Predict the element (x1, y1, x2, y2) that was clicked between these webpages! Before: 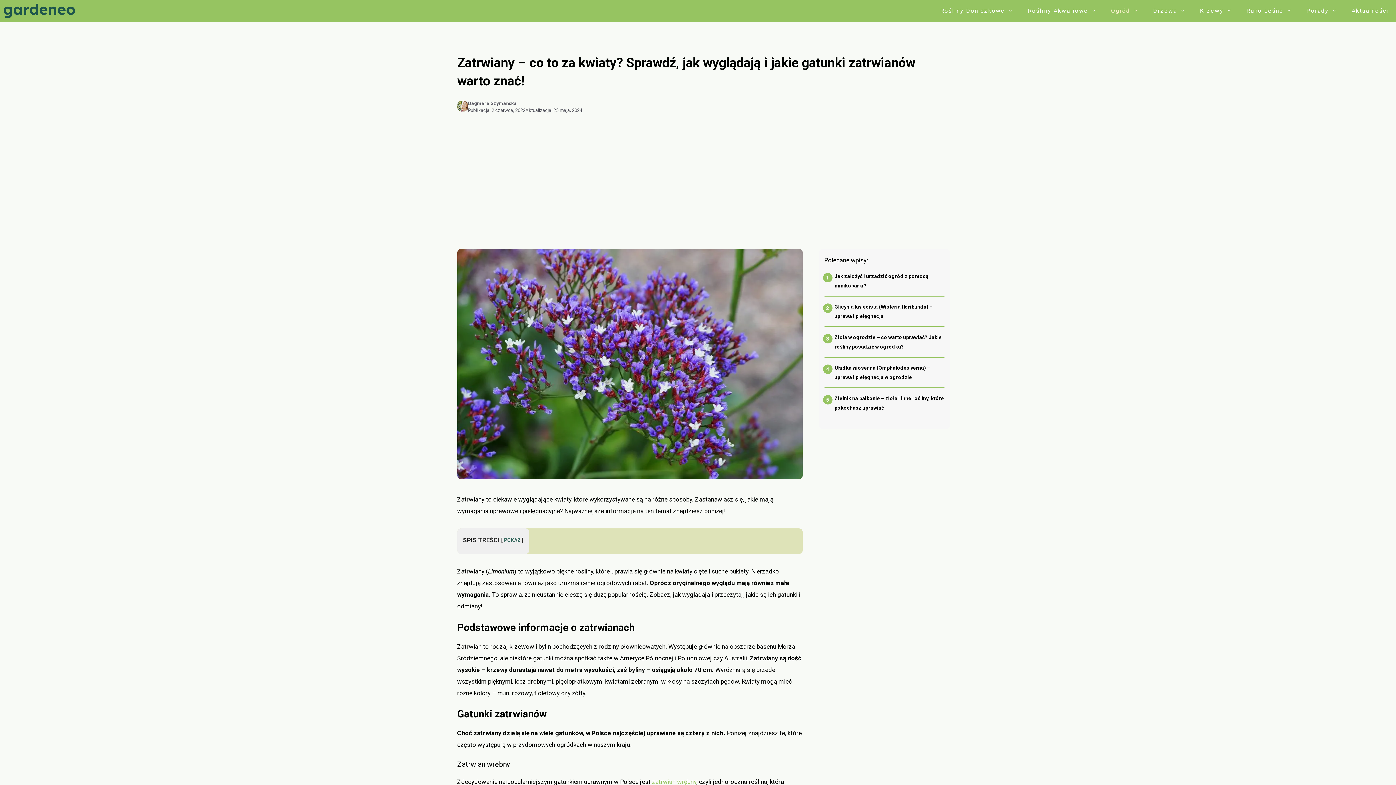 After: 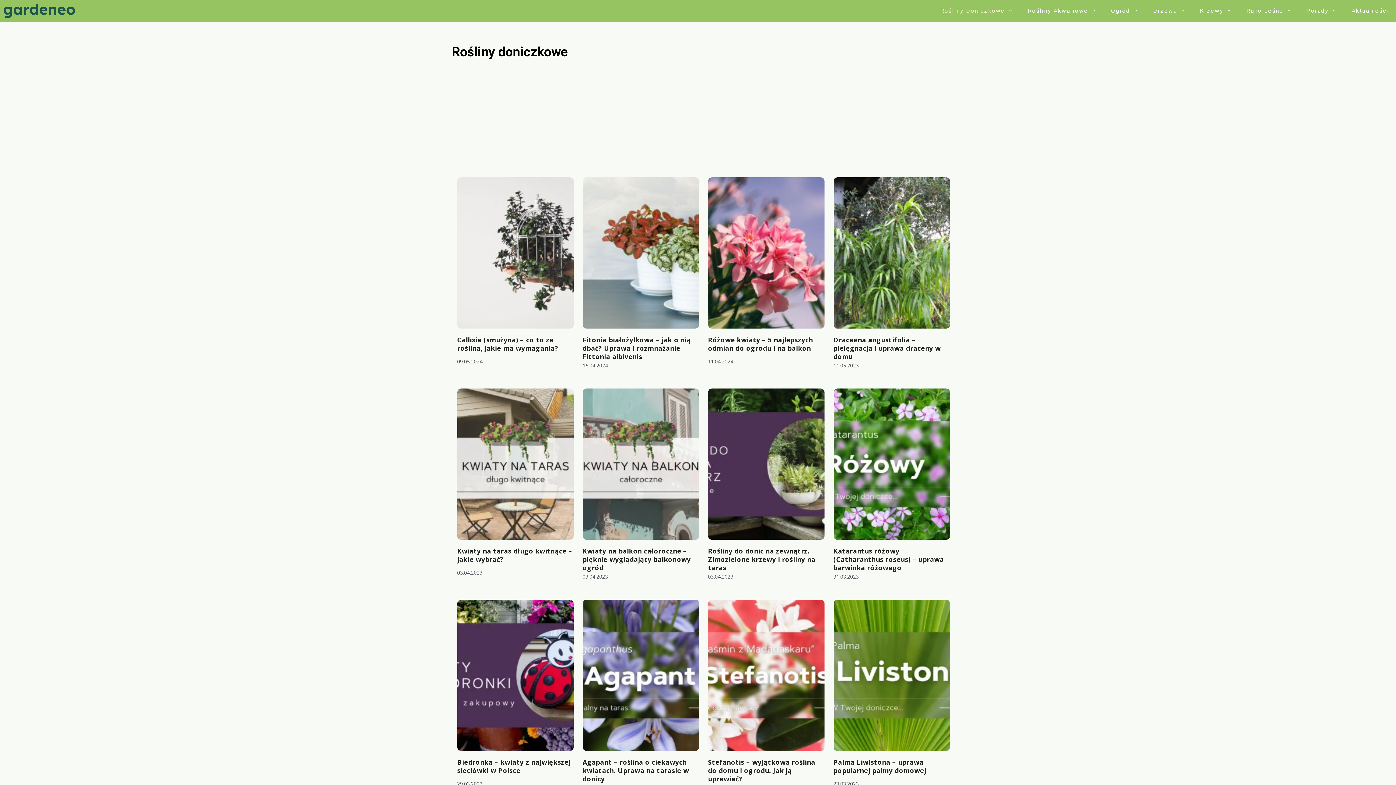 Action: label: Rośliny Doniczkowe bbox: (933, 0, 1020, 21)